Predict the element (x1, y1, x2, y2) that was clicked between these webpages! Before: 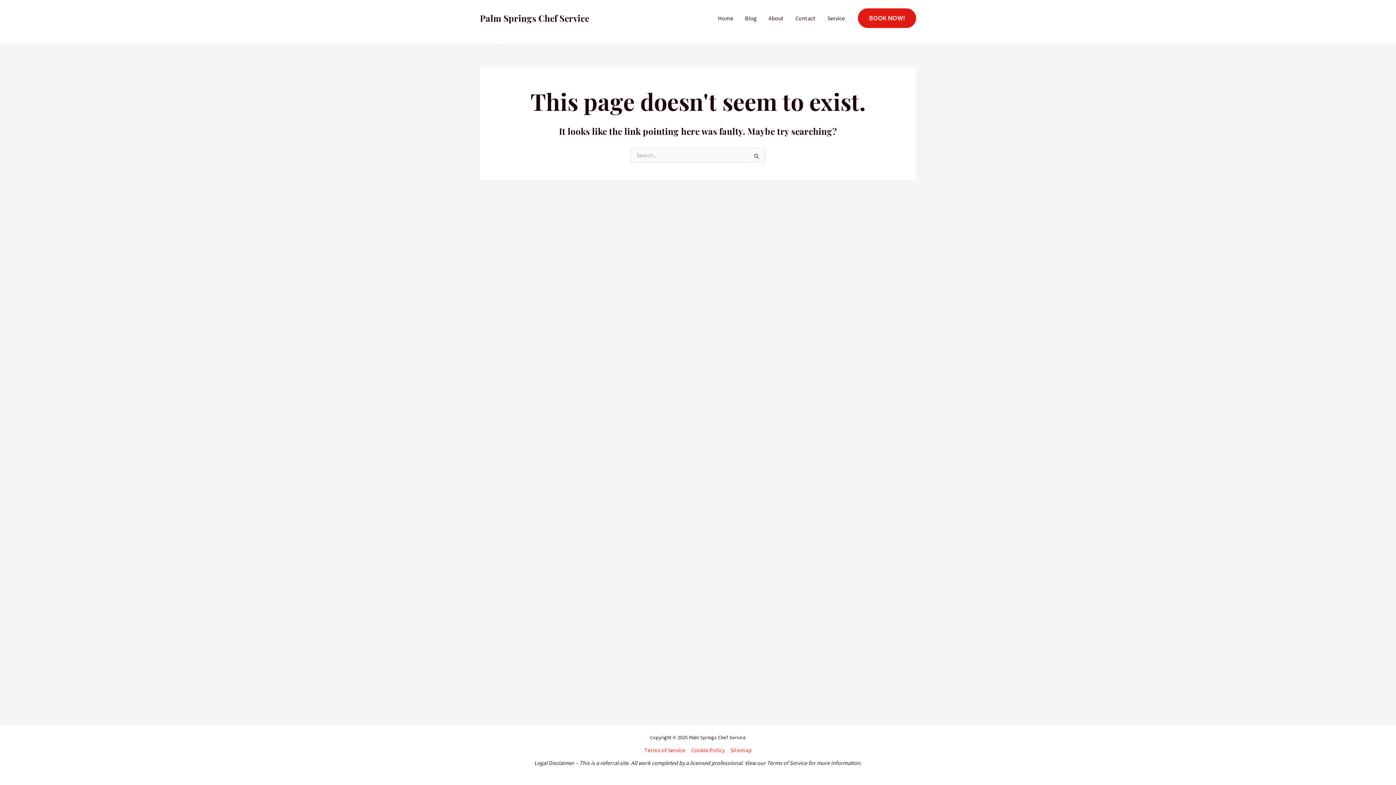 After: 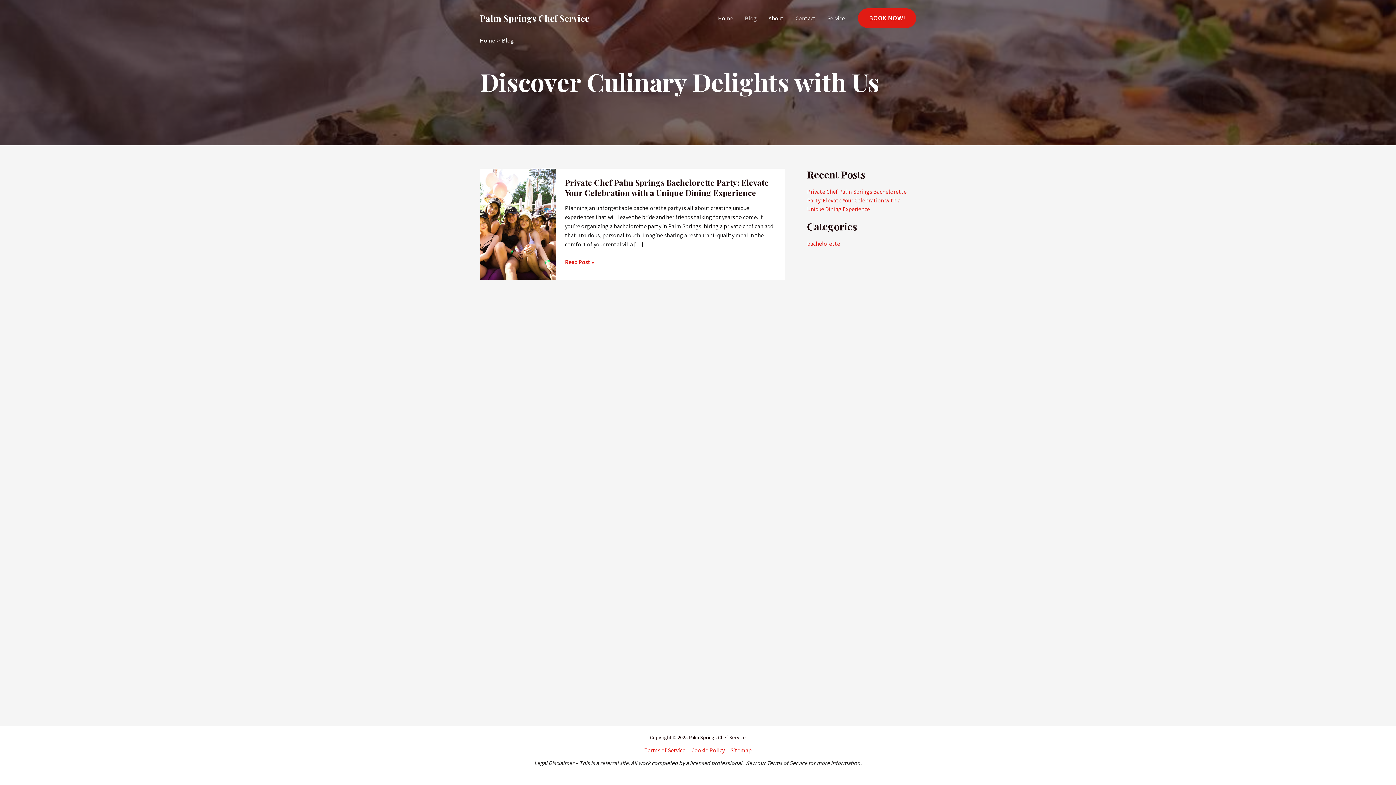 Action: label: Blog bbox: (739, 0, 762, 36)